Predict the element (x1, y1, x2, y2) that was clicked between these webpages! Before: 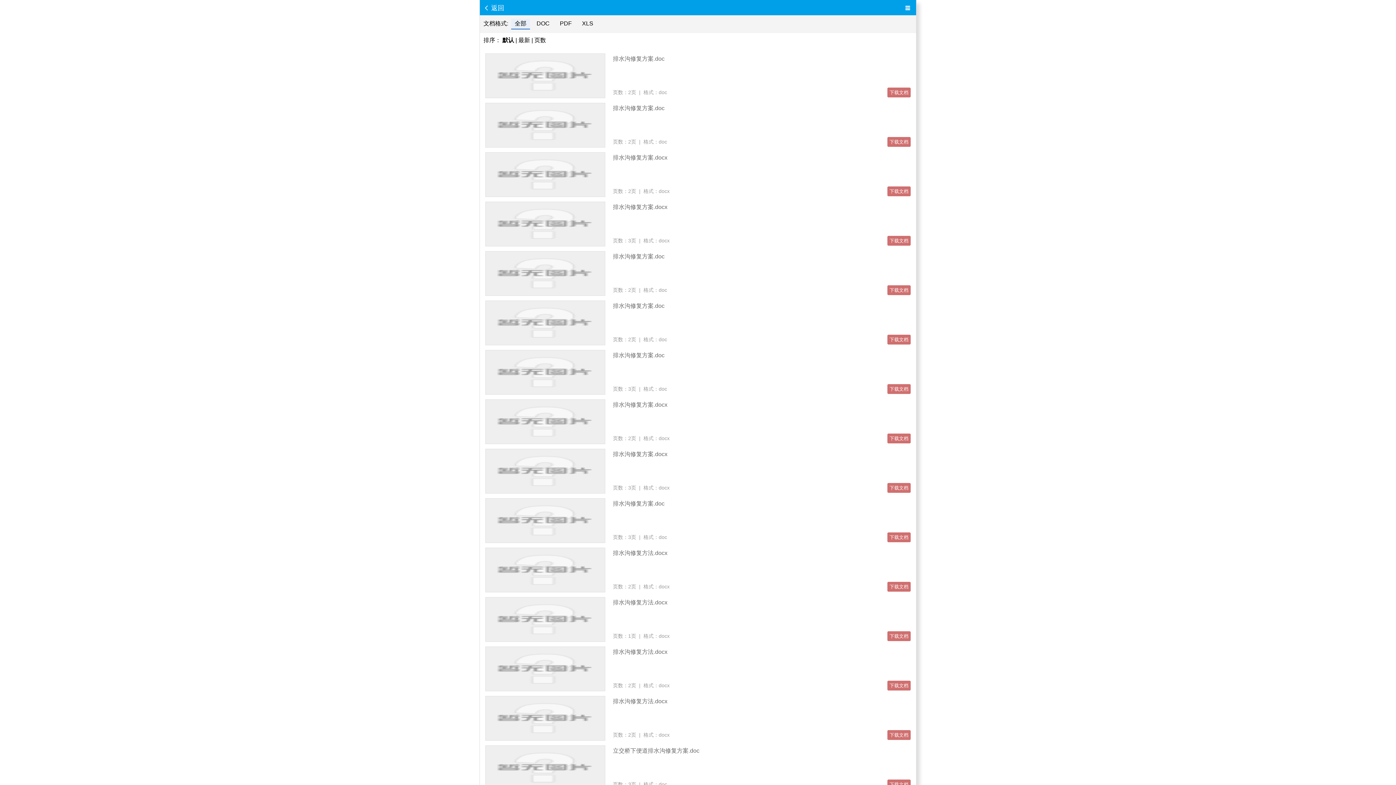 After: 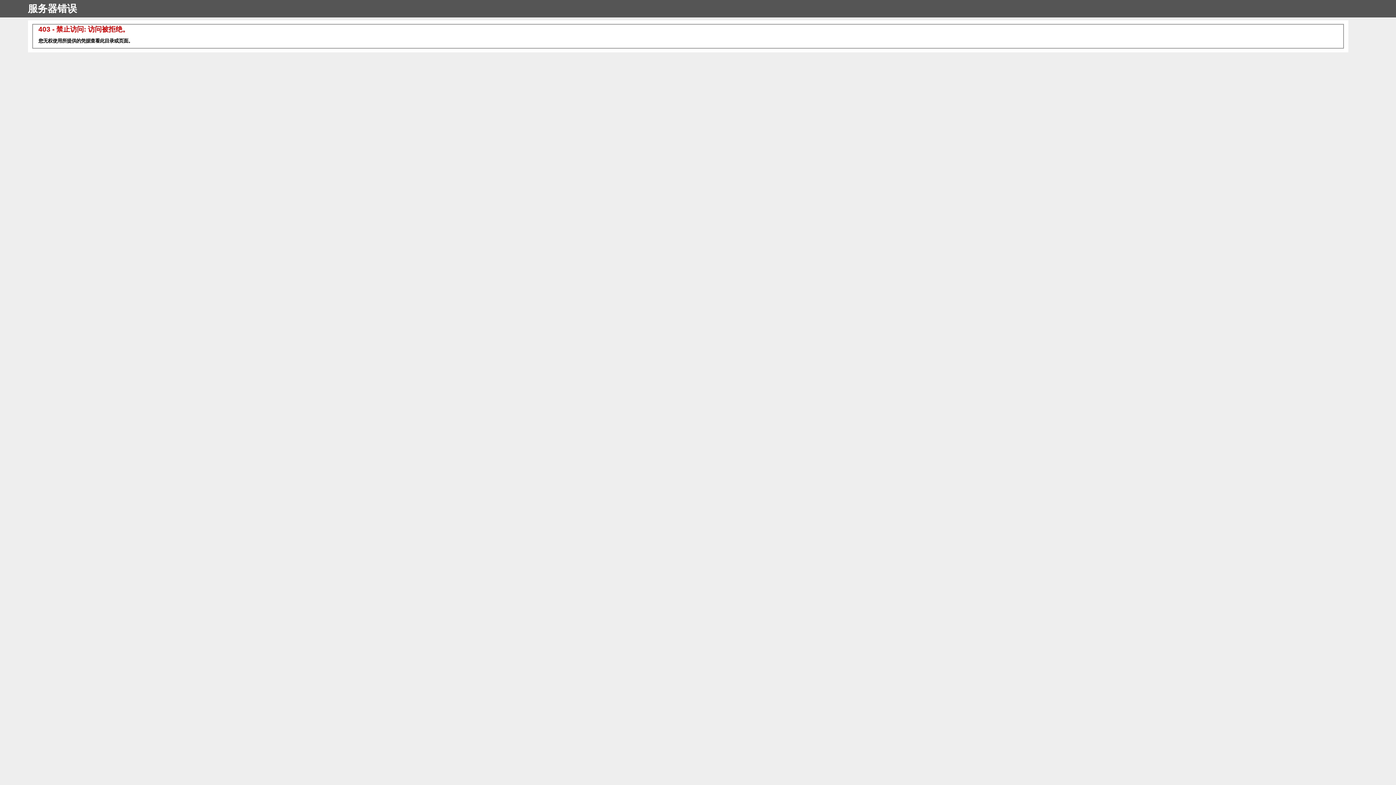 Action: bbox: (887, 582, 910, 592) label: 下载文档